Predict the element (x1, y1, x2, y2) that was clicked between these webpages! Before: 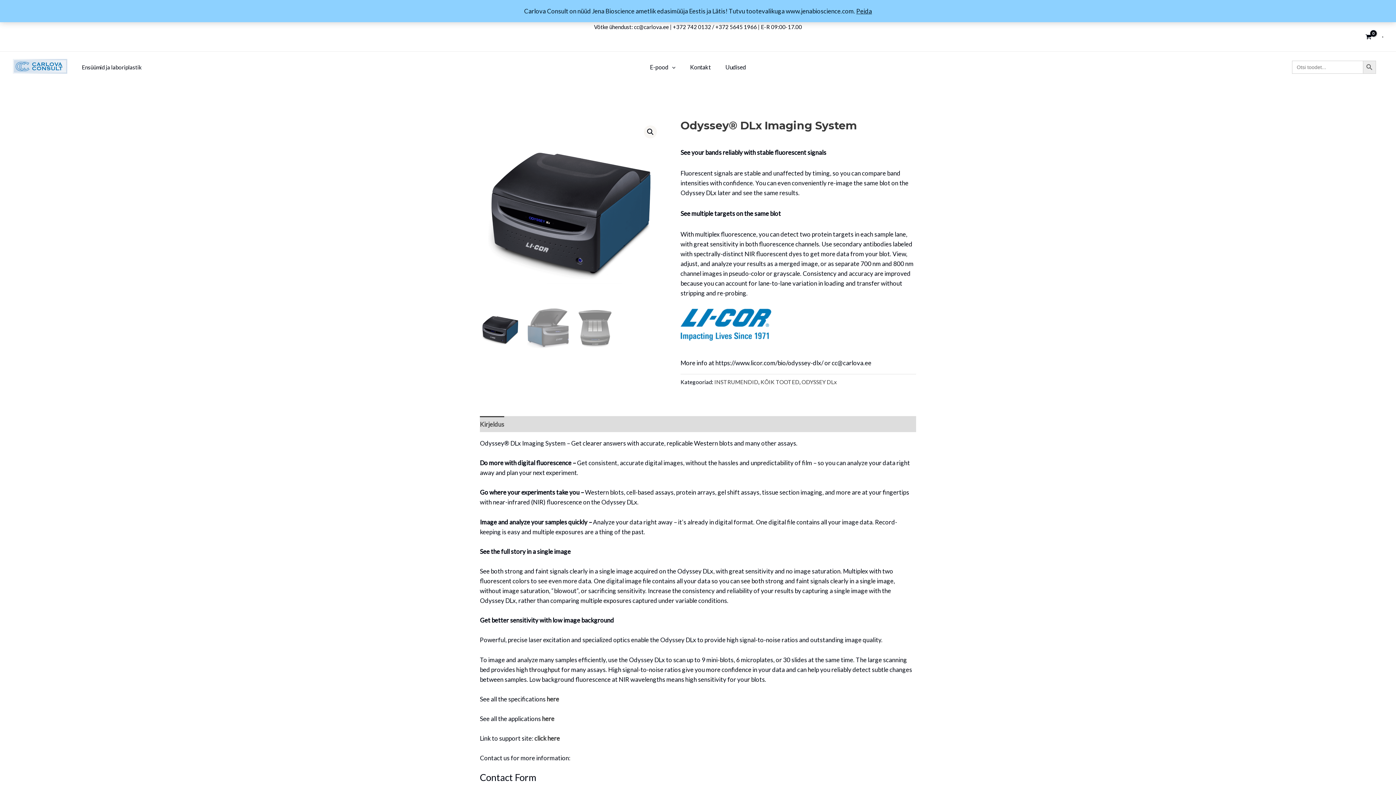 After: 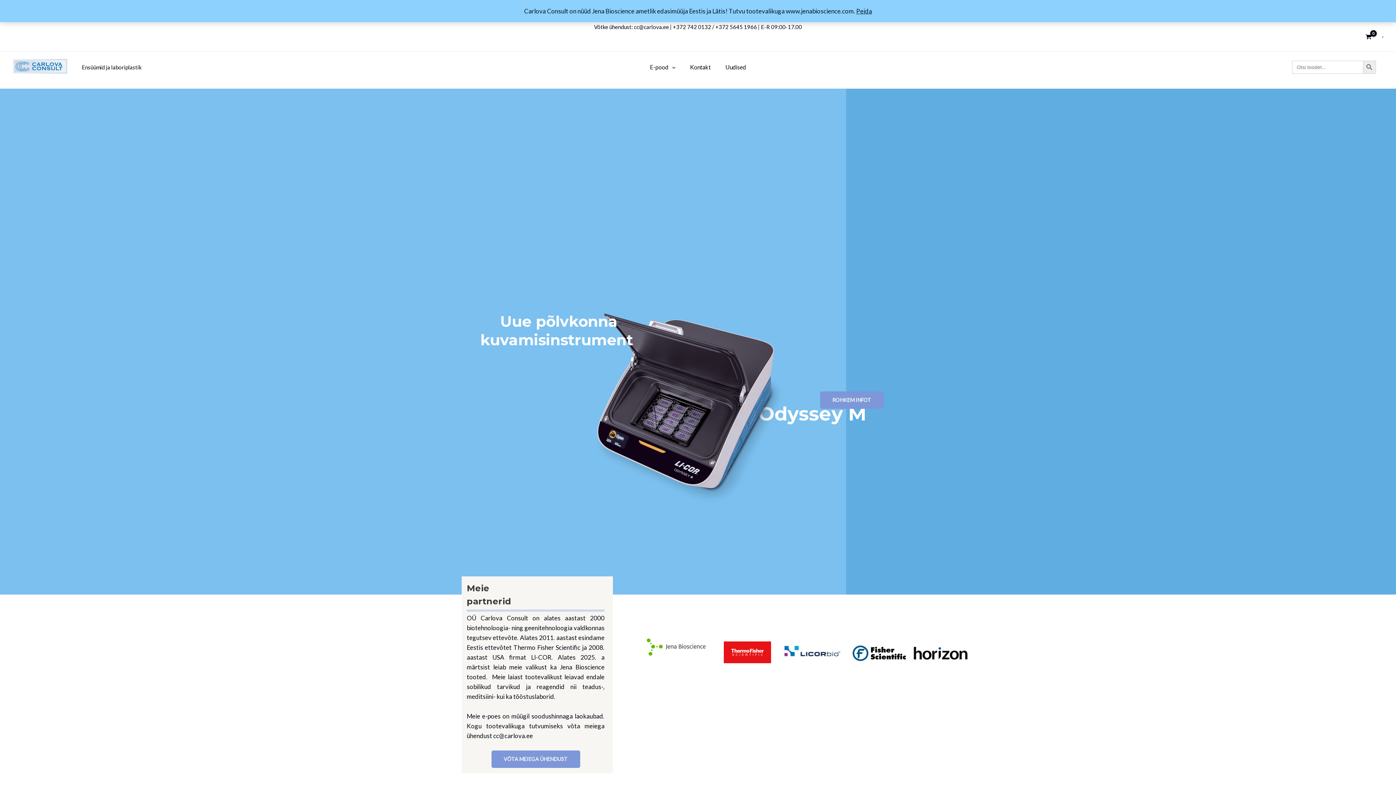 Action: bbox: (12, 61, 67, 69)